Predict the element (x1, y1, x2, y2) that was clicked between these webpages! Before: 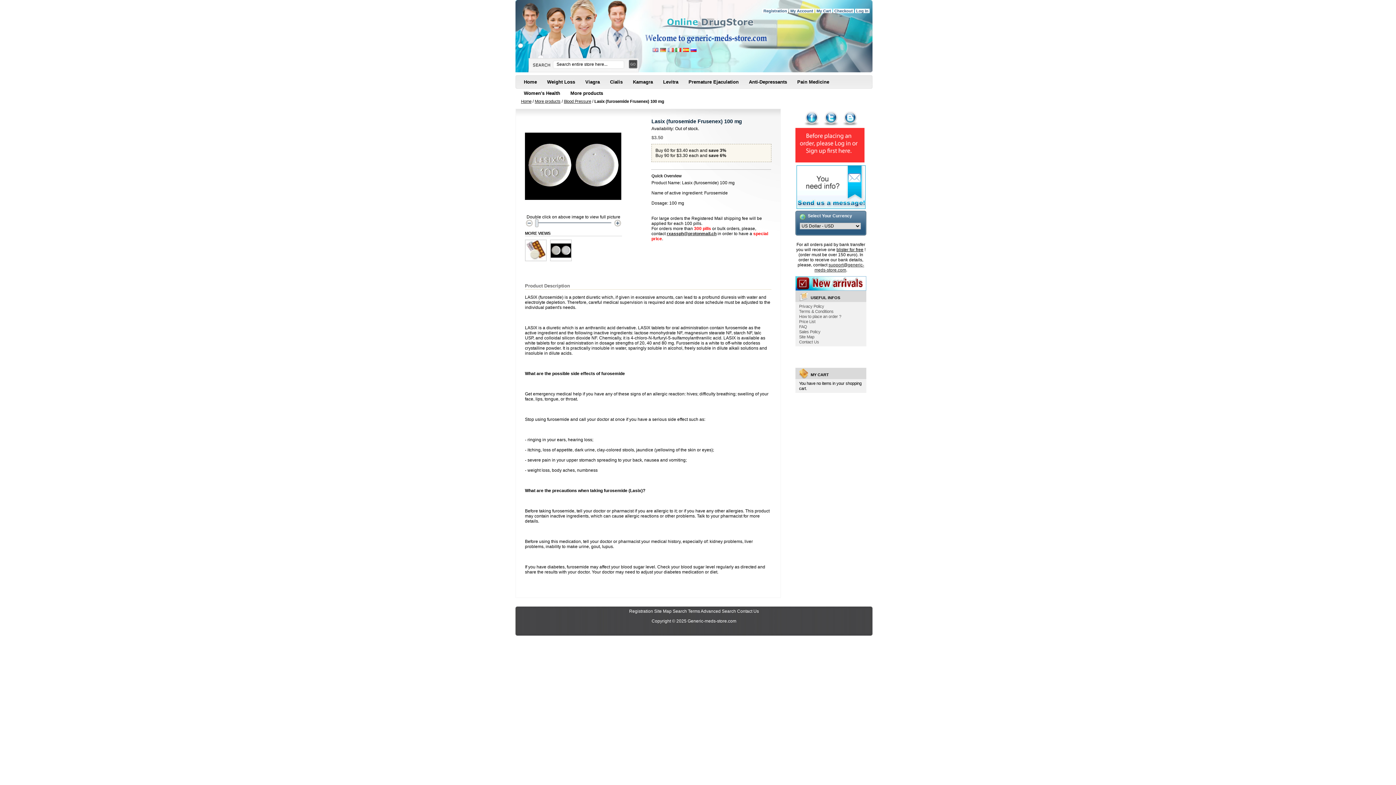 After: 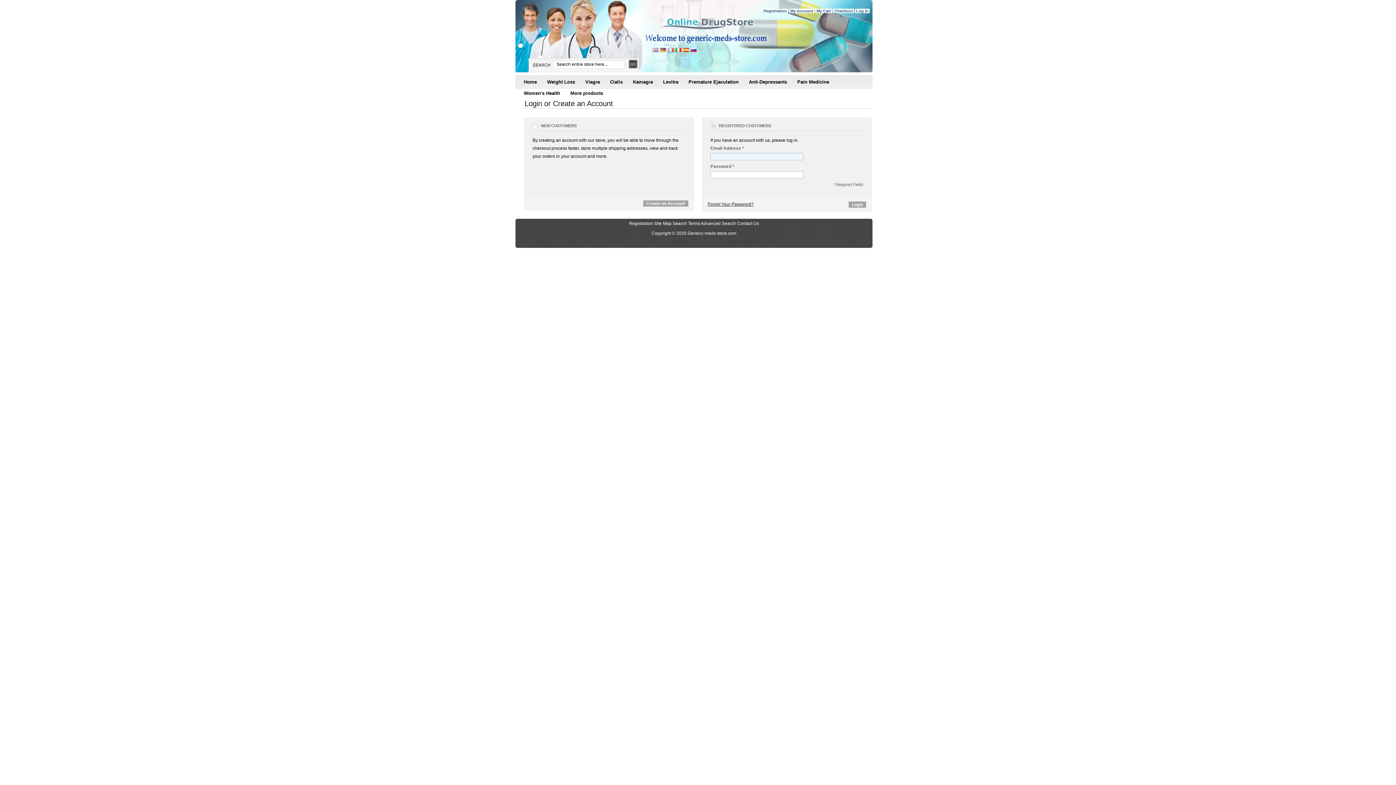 Action: bbox: (795, 158, 864, 163)